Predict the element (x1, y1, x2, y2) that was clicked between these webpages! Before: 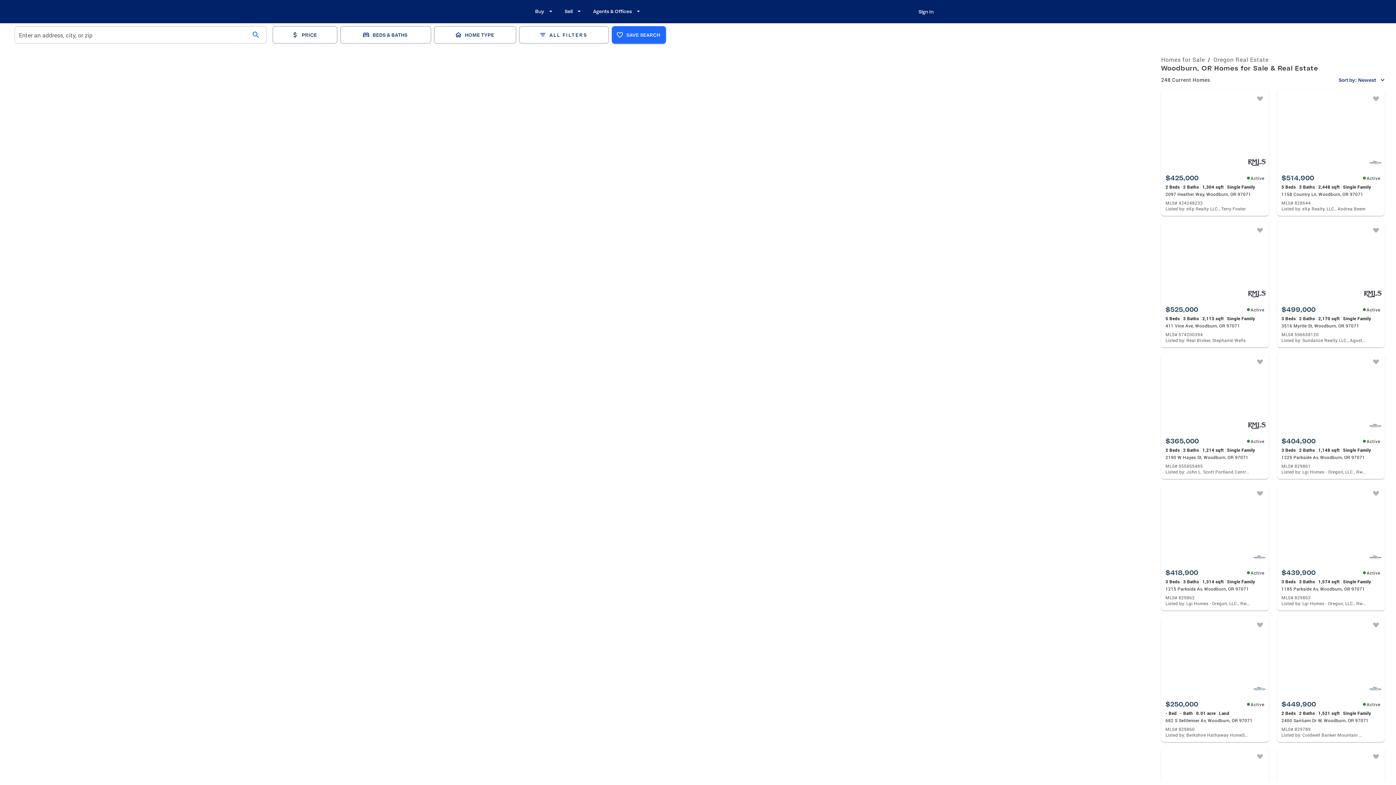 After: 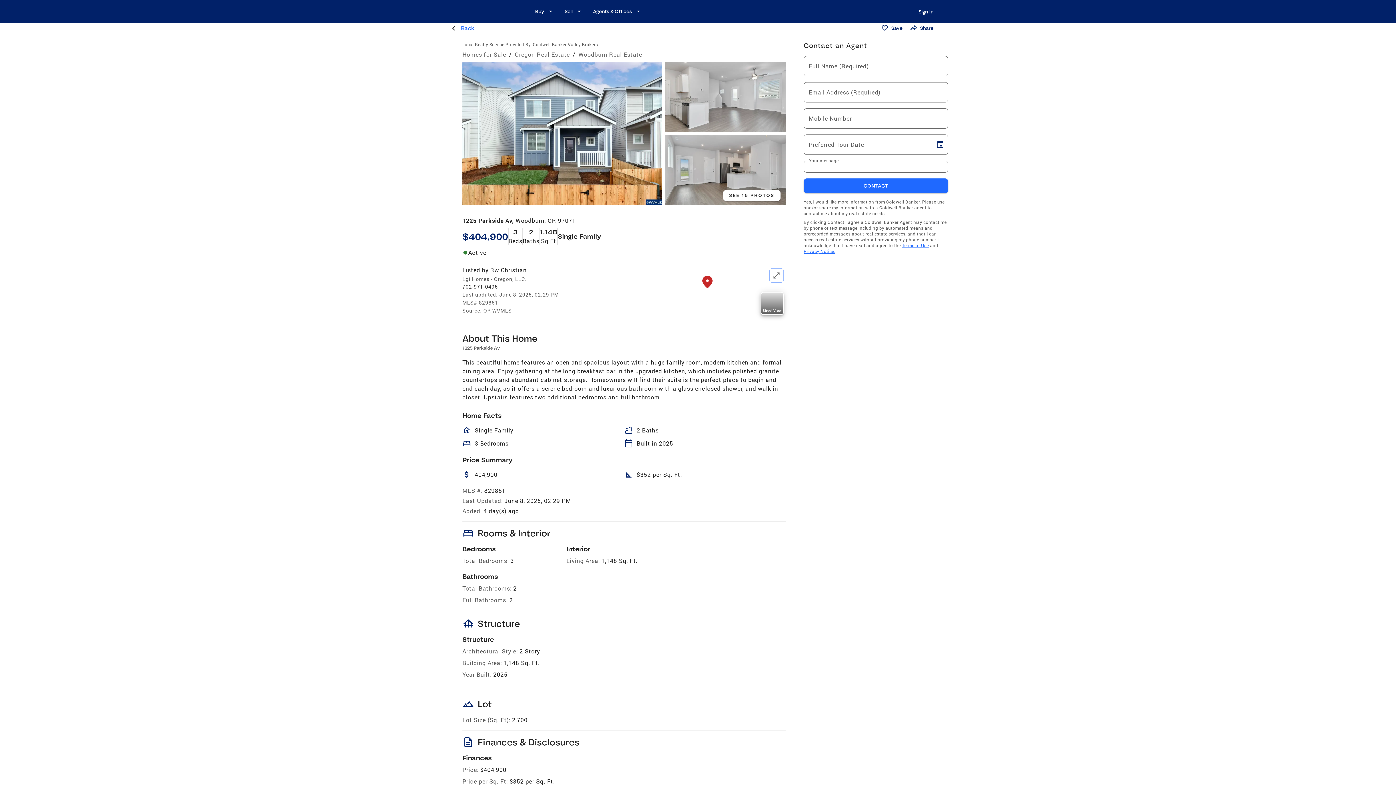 Action: label: $404,900
Active
3 Beds
2 Baths
1,148 sqft
Single Family
1225 Parkside Av, Woodburn, OR 97071
MLS# 829861
Listed by: Lgi Homes - Oregon, LLC., Rw Christian bbox: (1277, 353, 1385, 479)